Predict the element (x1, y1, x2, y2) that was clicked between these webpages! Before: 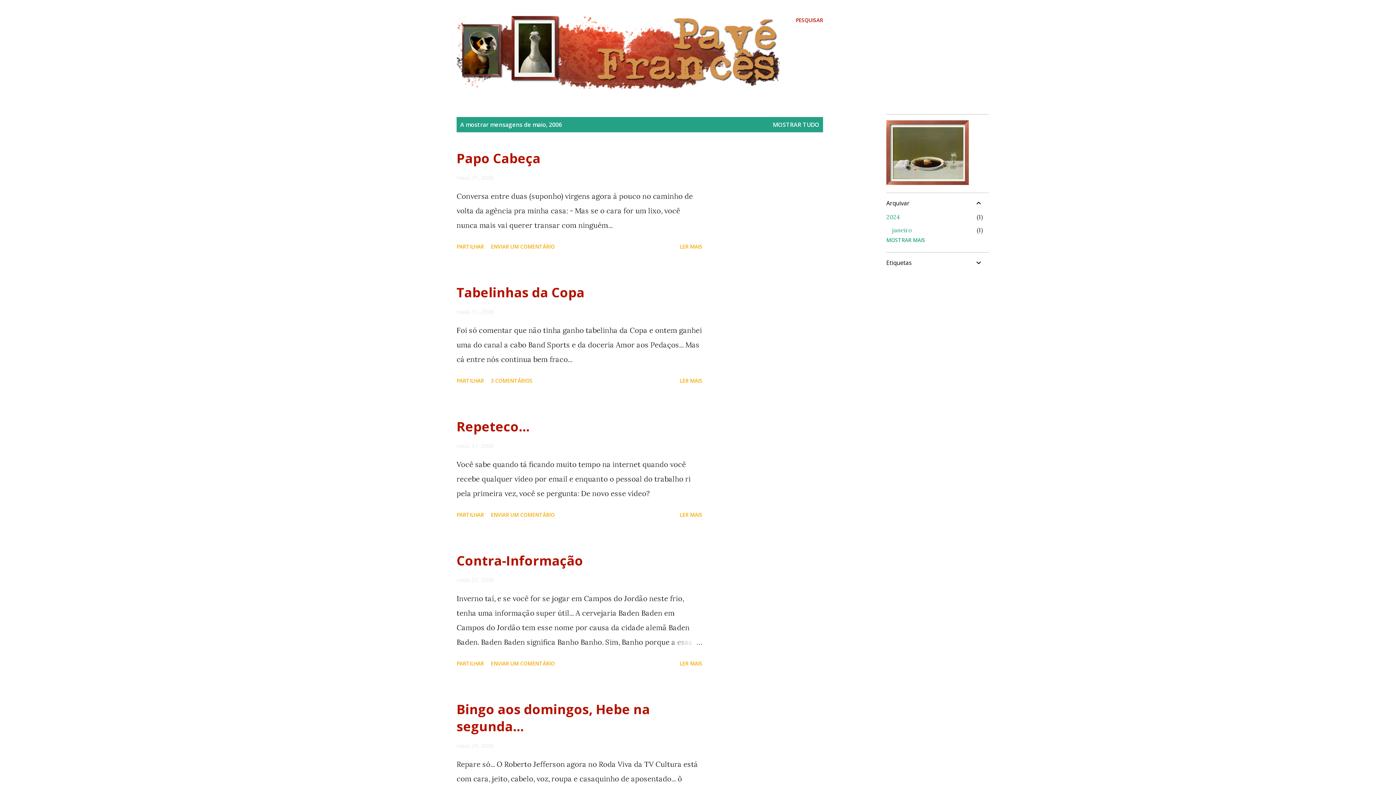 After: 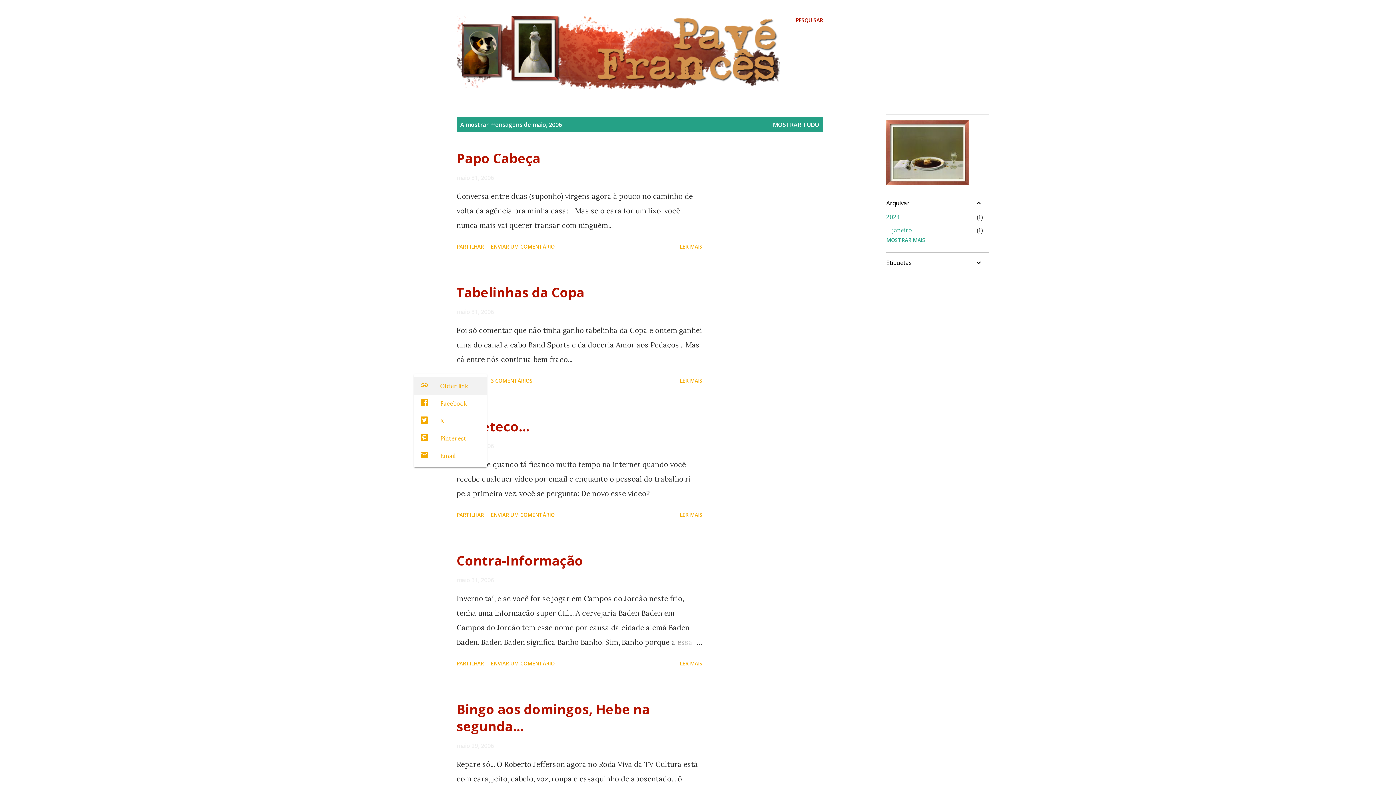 Action: label: Partilhar bbox: (453, 374, 486, 387)